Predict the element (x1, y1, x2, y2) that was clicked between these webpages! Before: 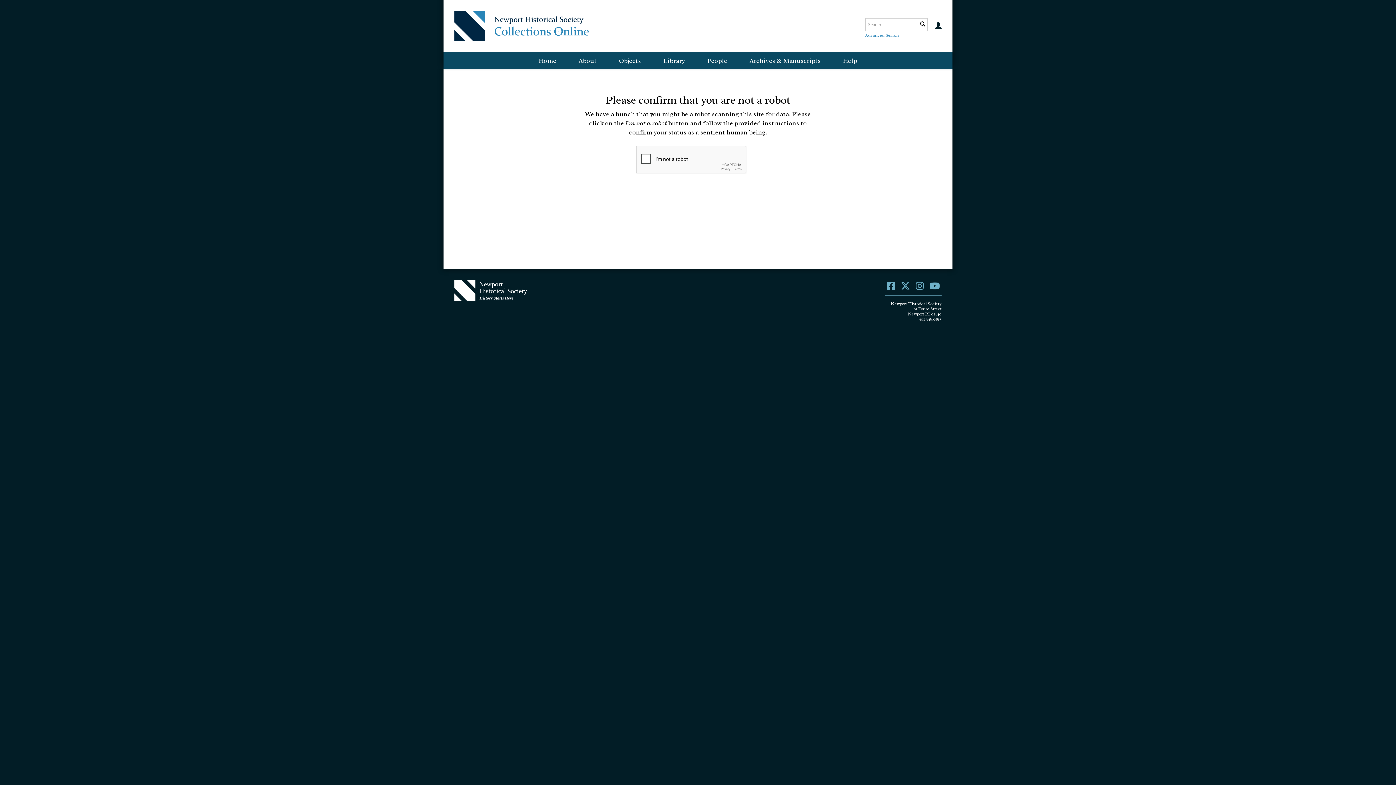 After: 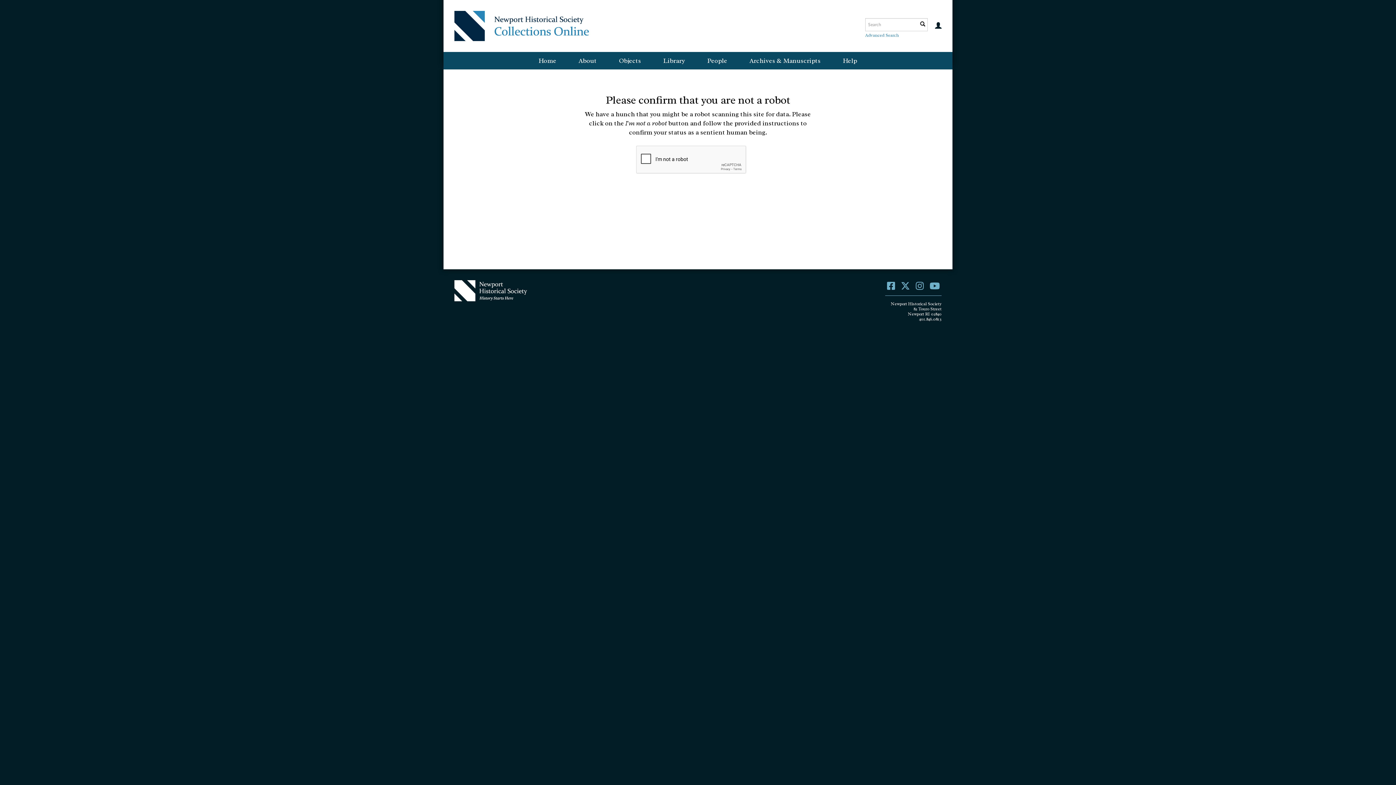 Action: bbox: (567, 52, 607, 69) label: About